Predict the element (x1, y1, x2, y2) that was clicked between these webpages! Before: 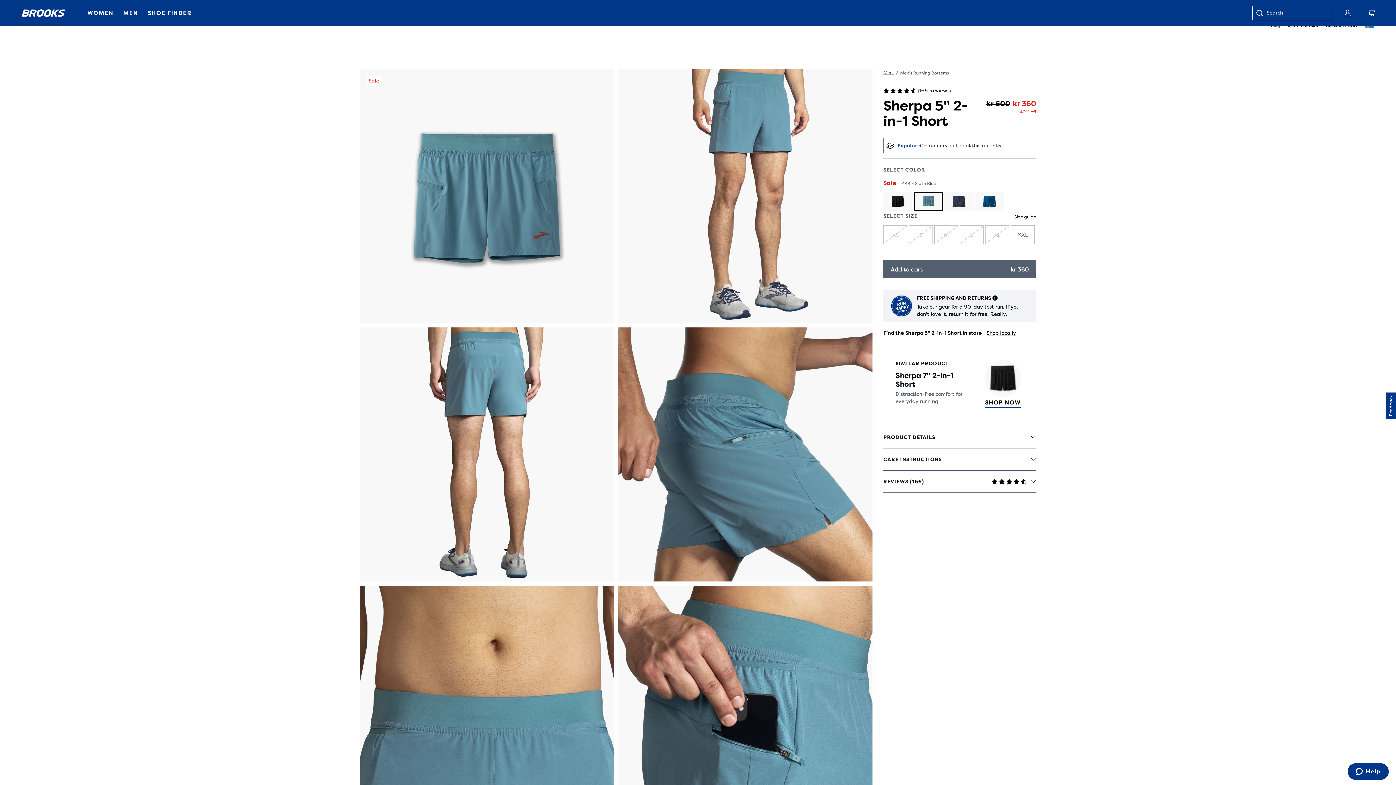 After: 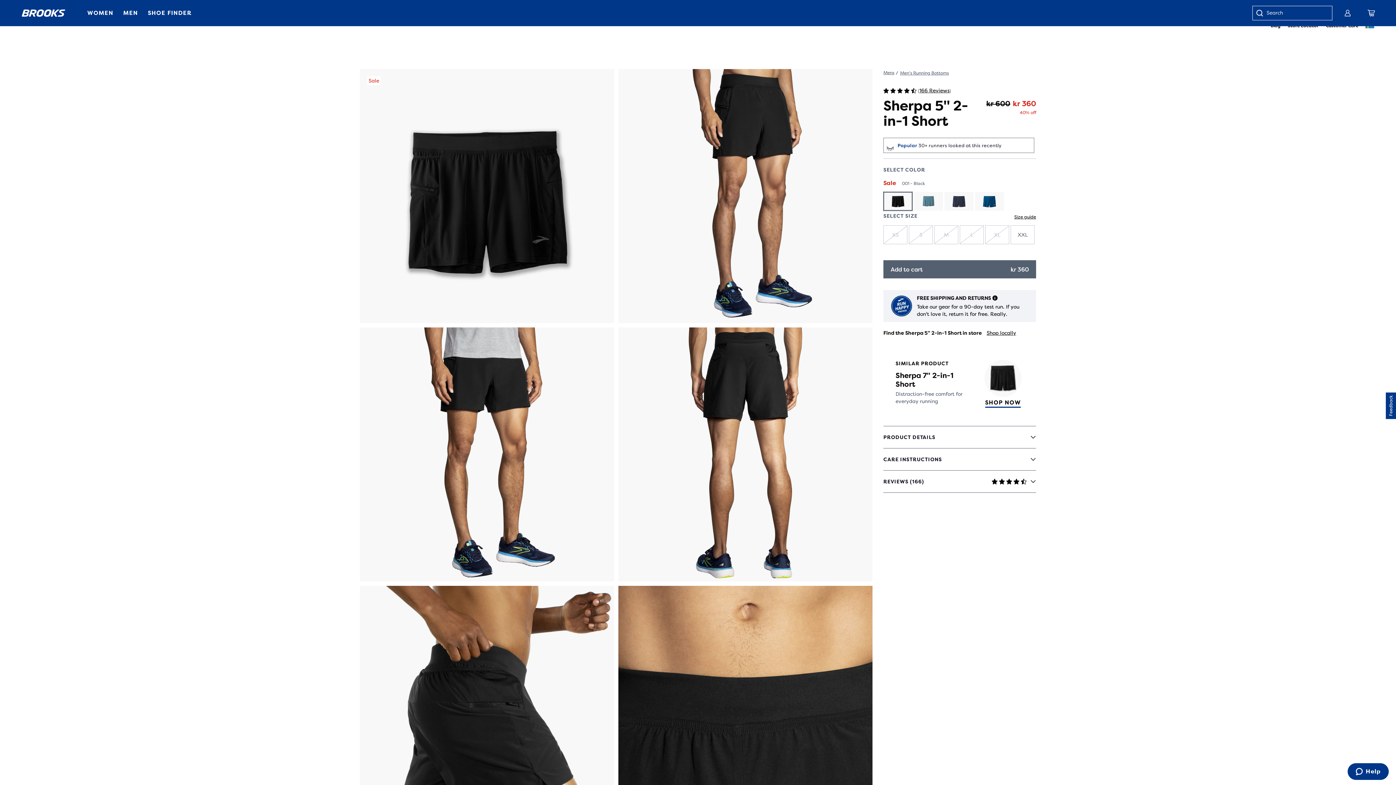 Action: bbox: (883, 192, 912, 210)